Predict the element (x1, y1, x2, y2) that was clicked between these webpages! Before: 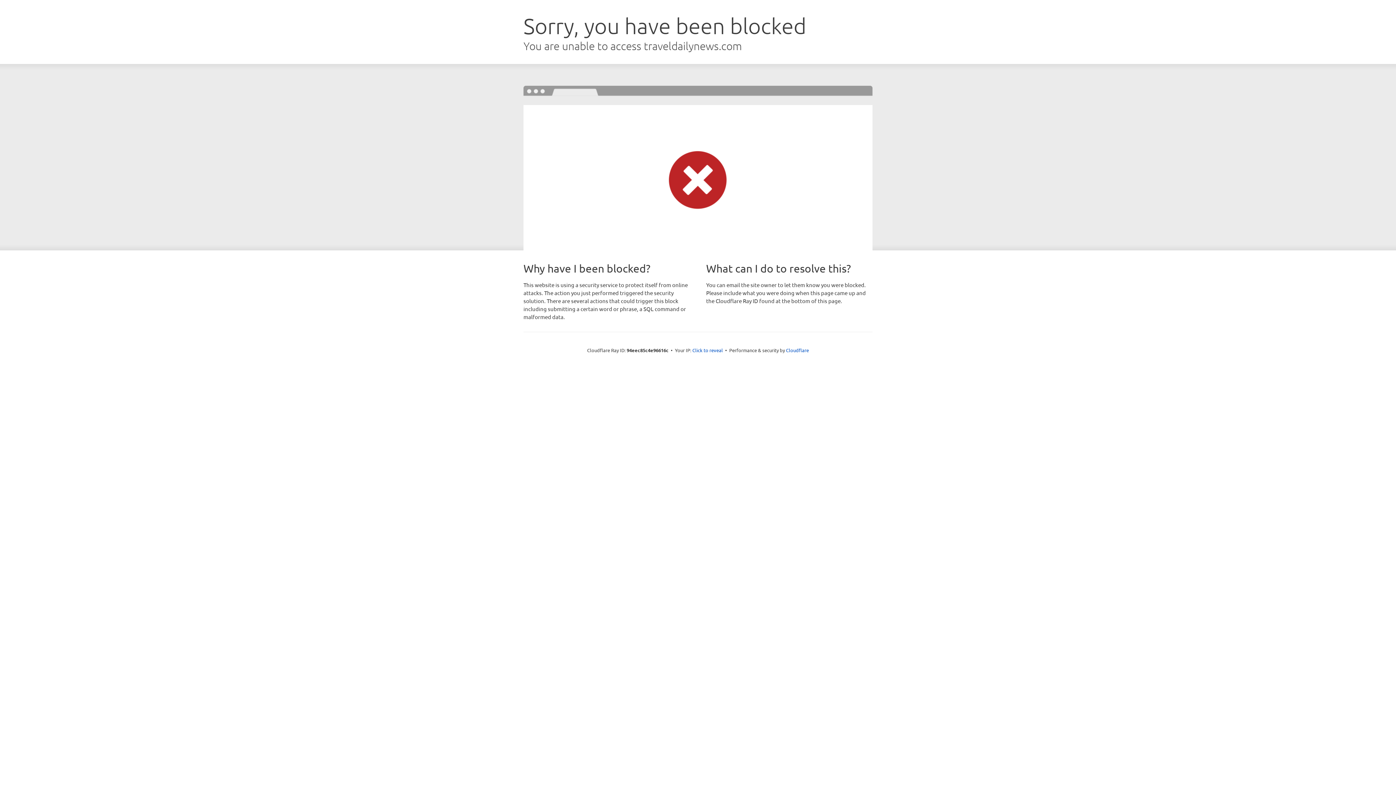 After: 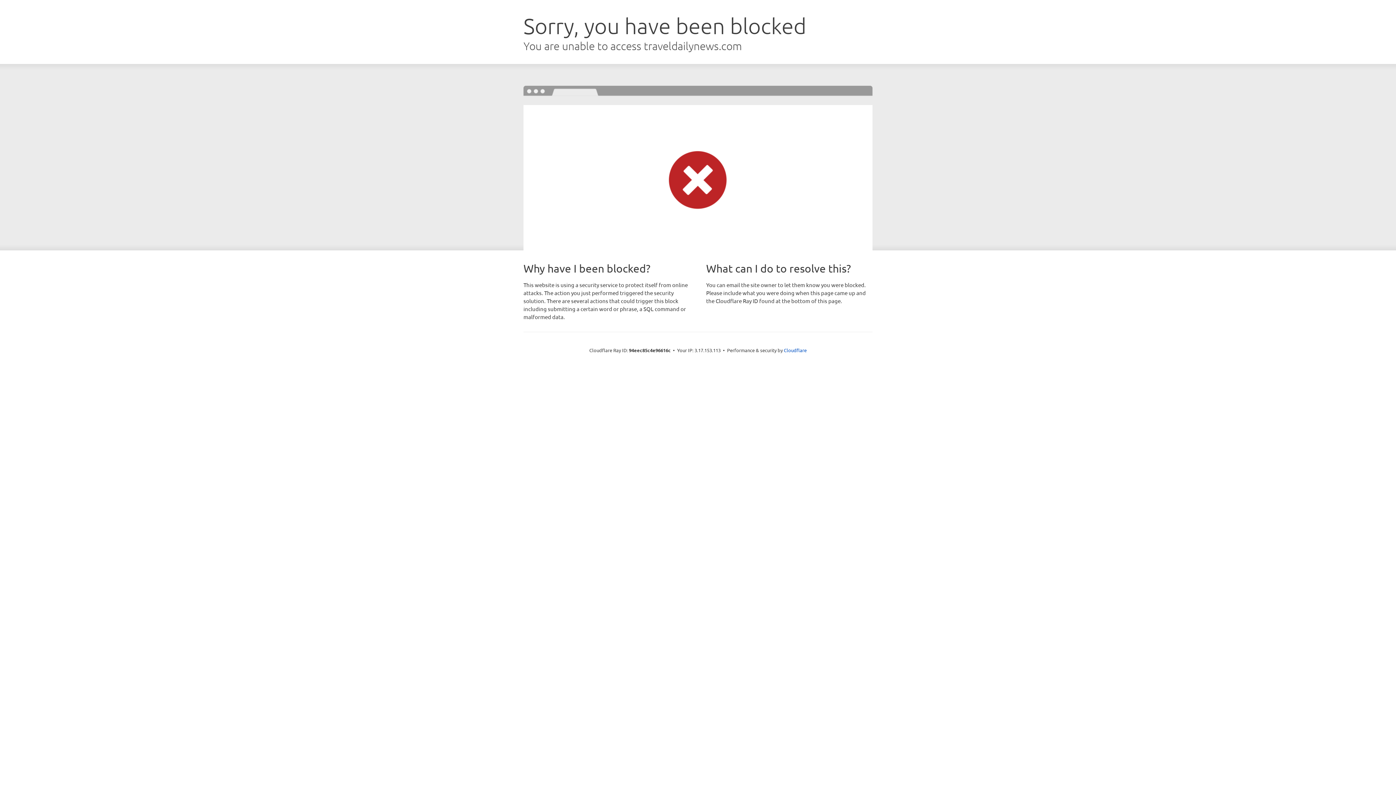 Action: label: Click to reveal bbox: (692, 346, 723, 353)